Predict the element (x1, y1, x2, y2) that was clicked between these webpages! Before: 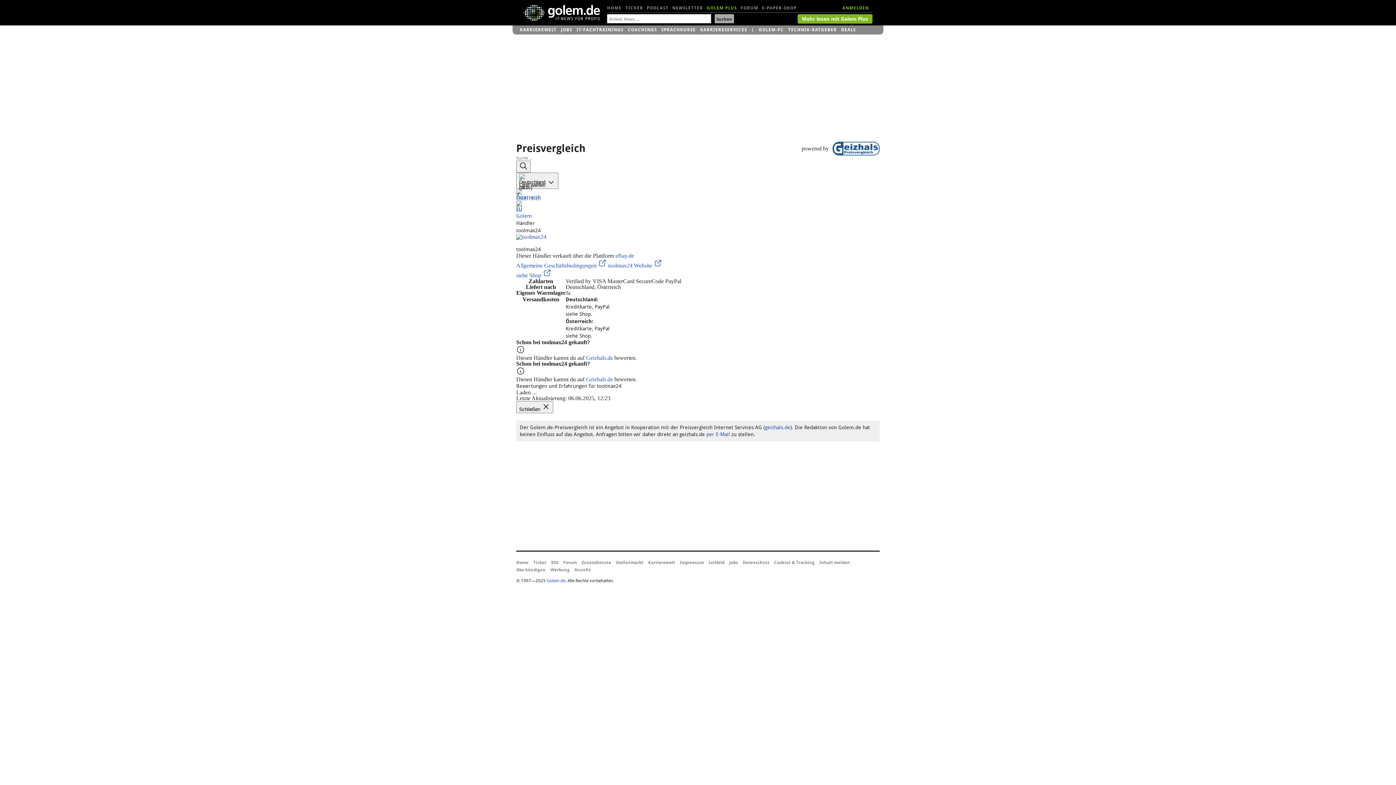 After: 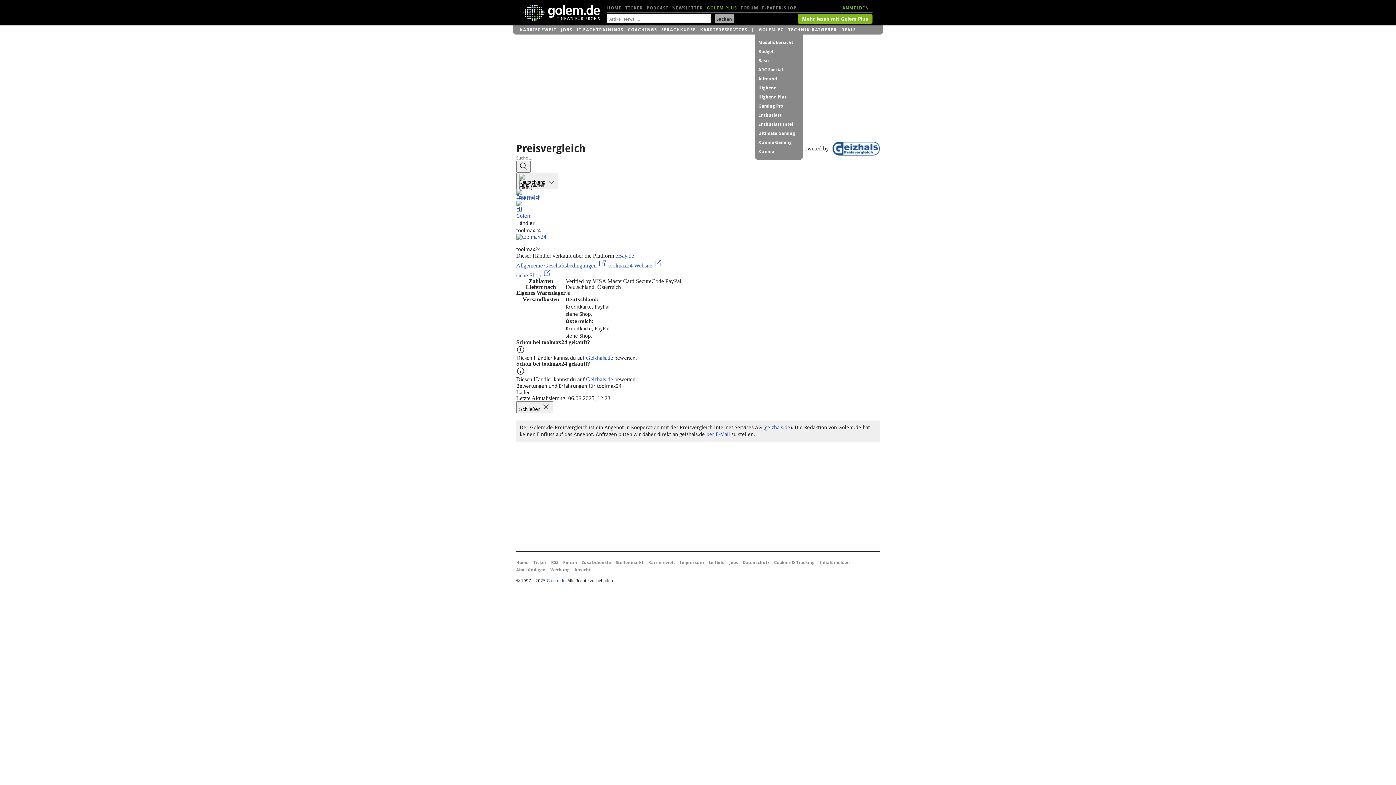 Action: label: GOLEM-PC bbox: (758, 25, 784, 34)